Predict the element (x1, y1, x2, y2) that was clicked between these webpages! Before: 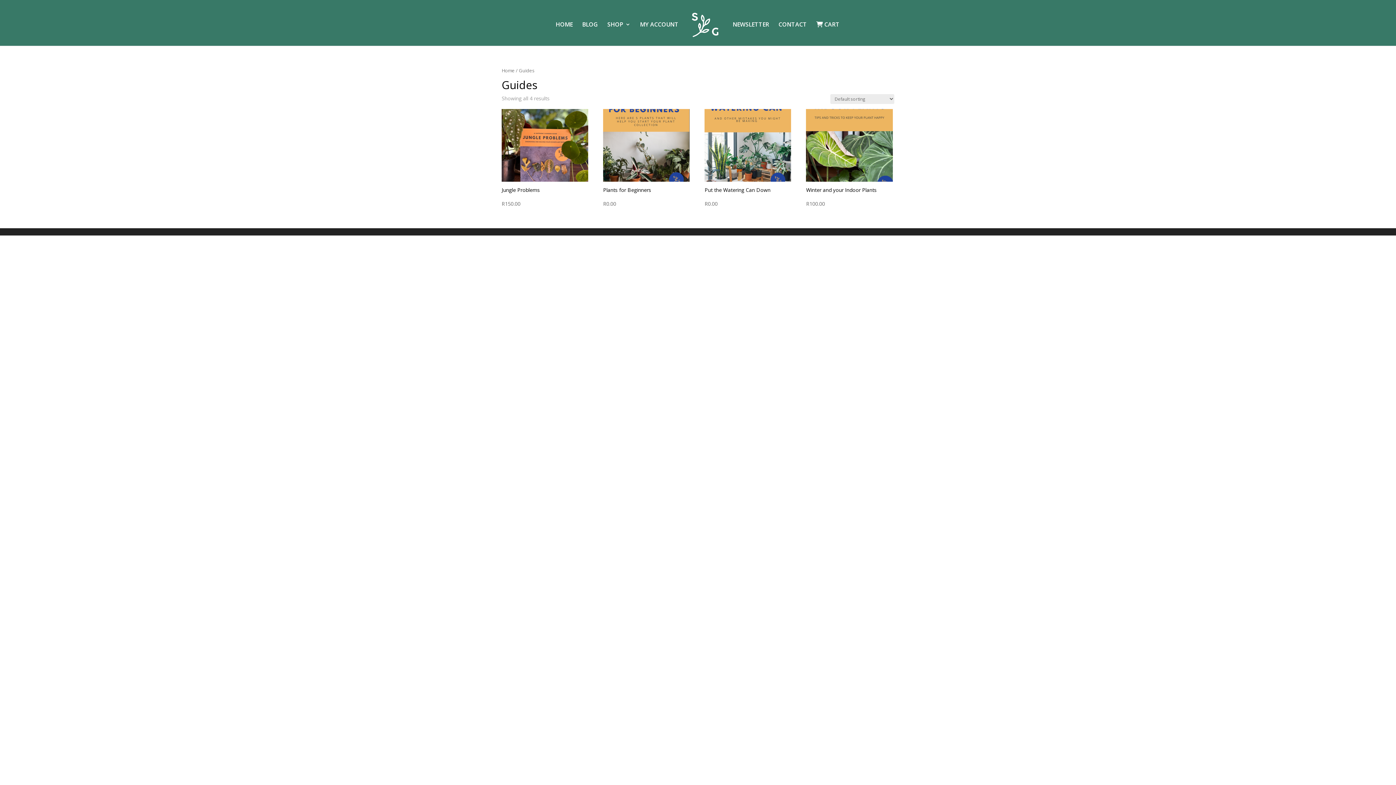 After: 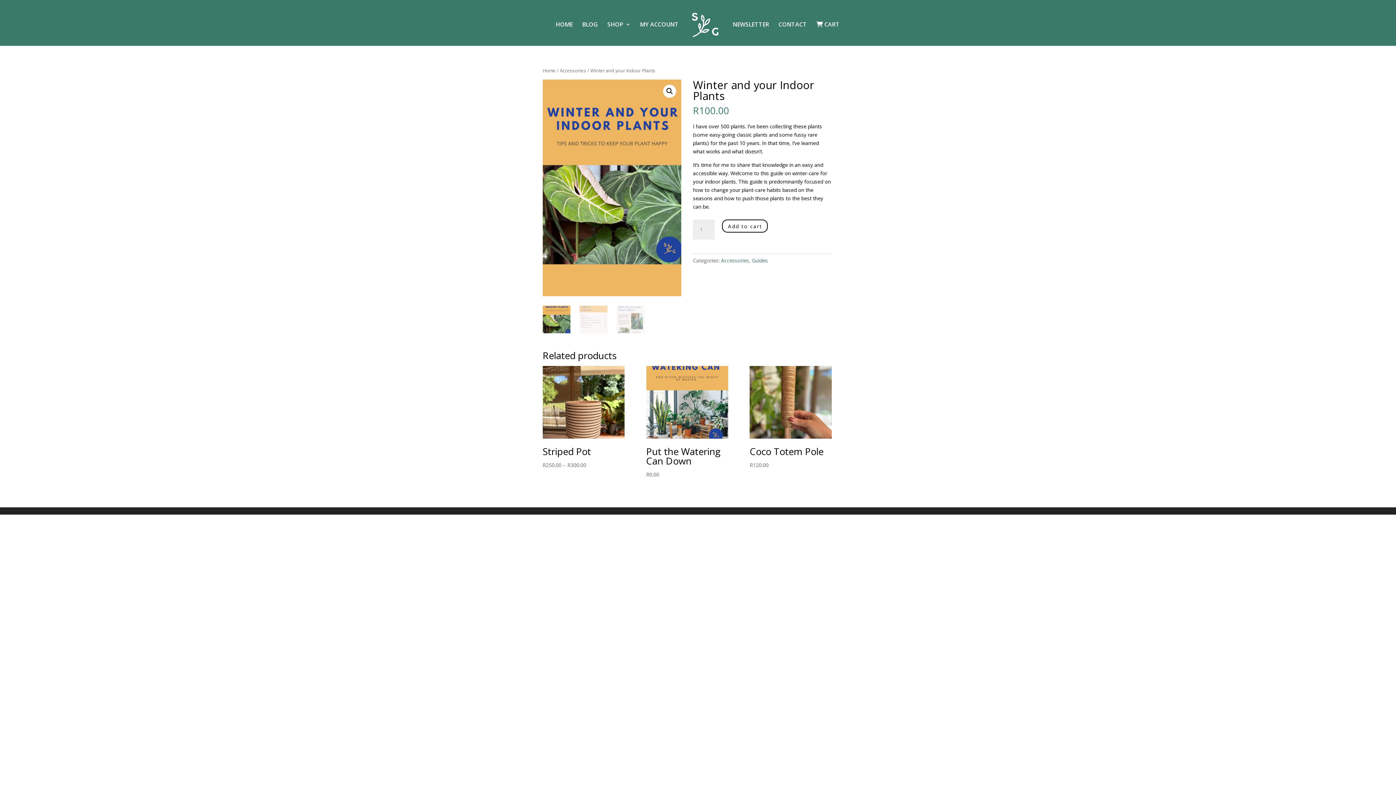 Action: bbox: (806, 185, 892, 207) label: Winter and your Indoor Plants
R100.00